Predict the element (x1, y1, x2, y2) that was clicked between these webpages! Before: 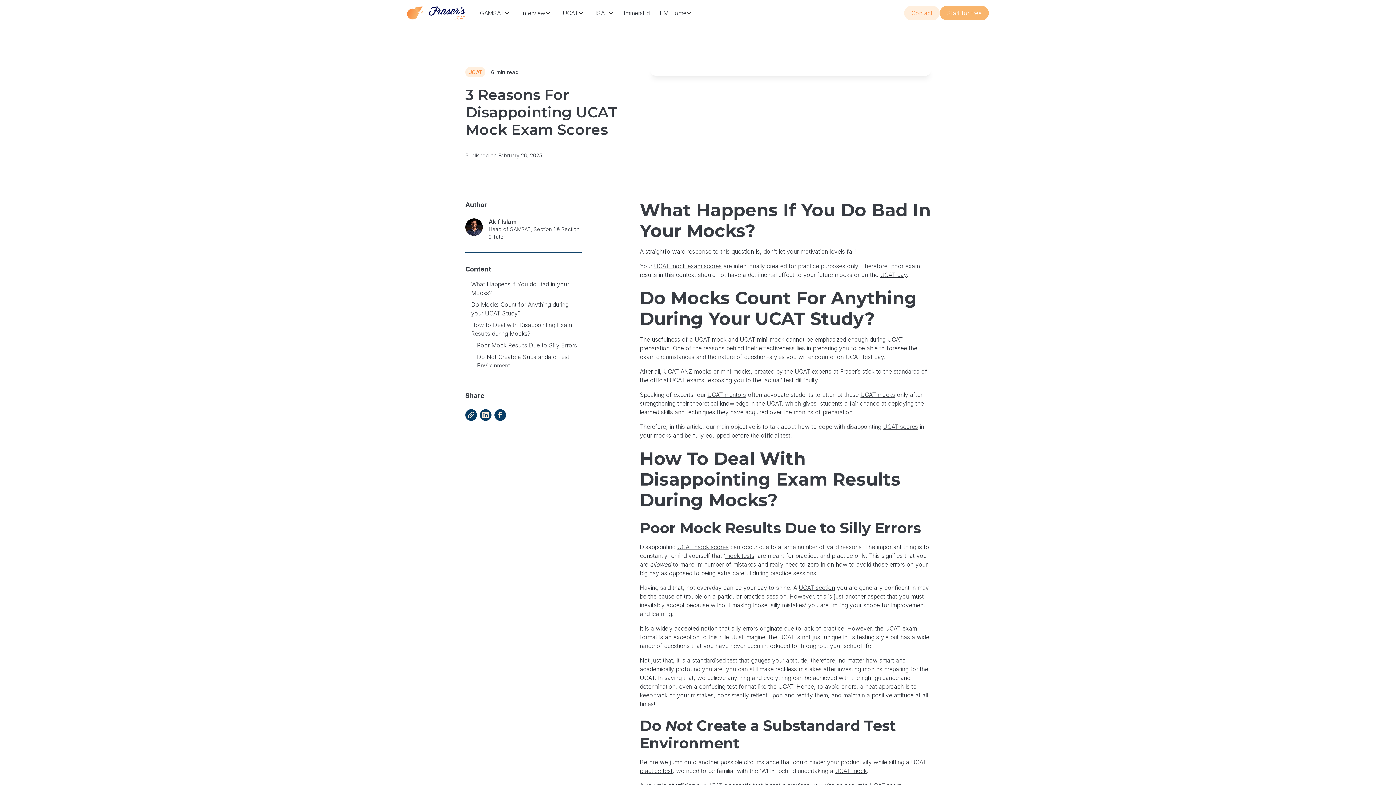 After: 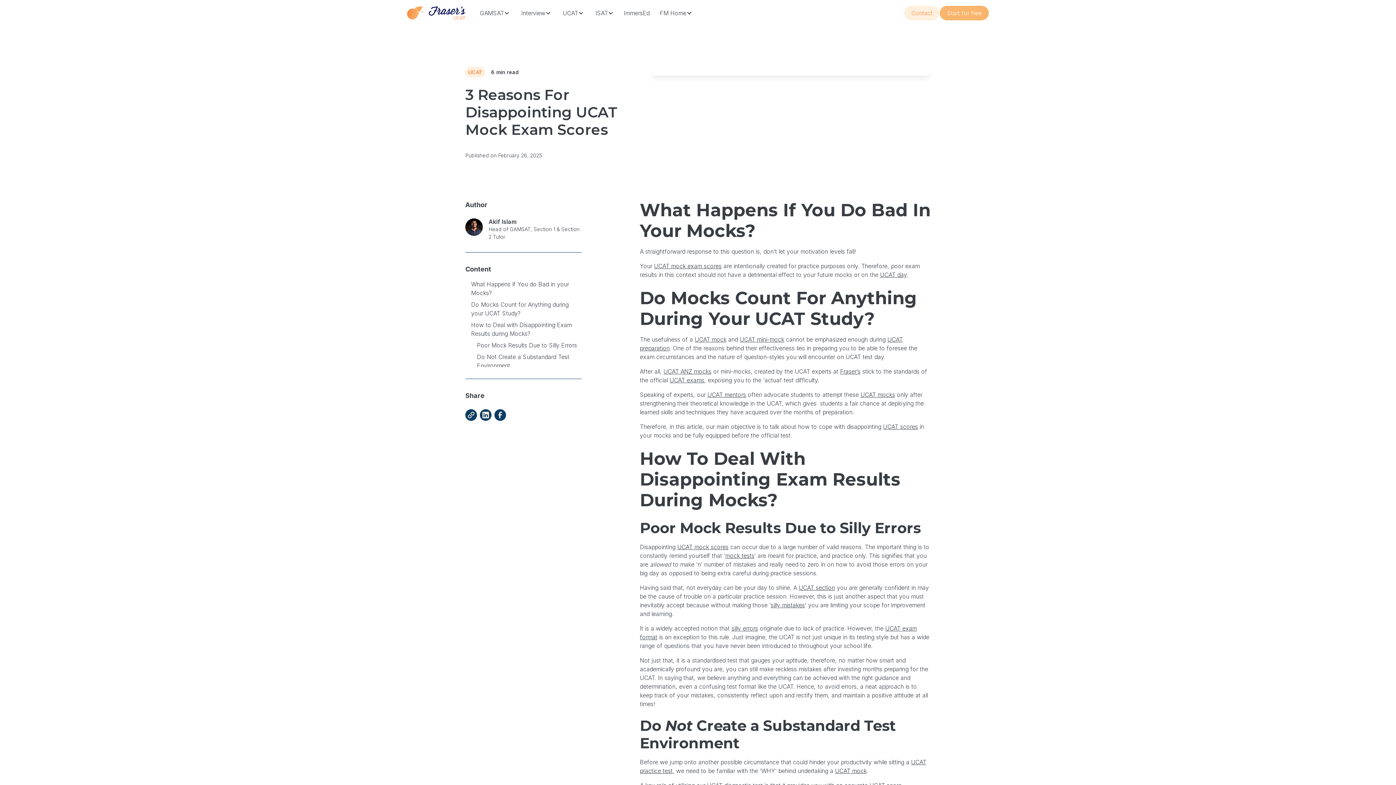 Action: bbox: (465, 409, 477, 421)